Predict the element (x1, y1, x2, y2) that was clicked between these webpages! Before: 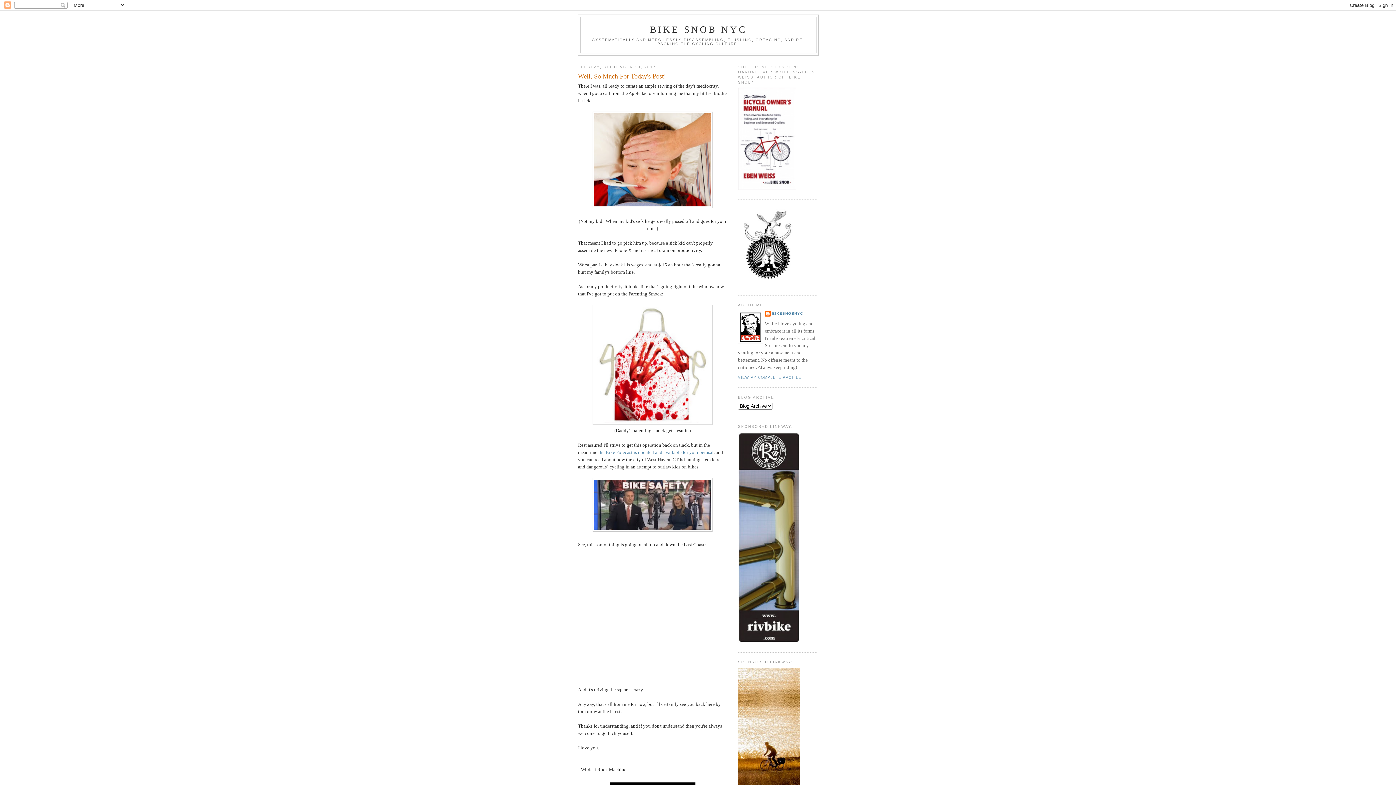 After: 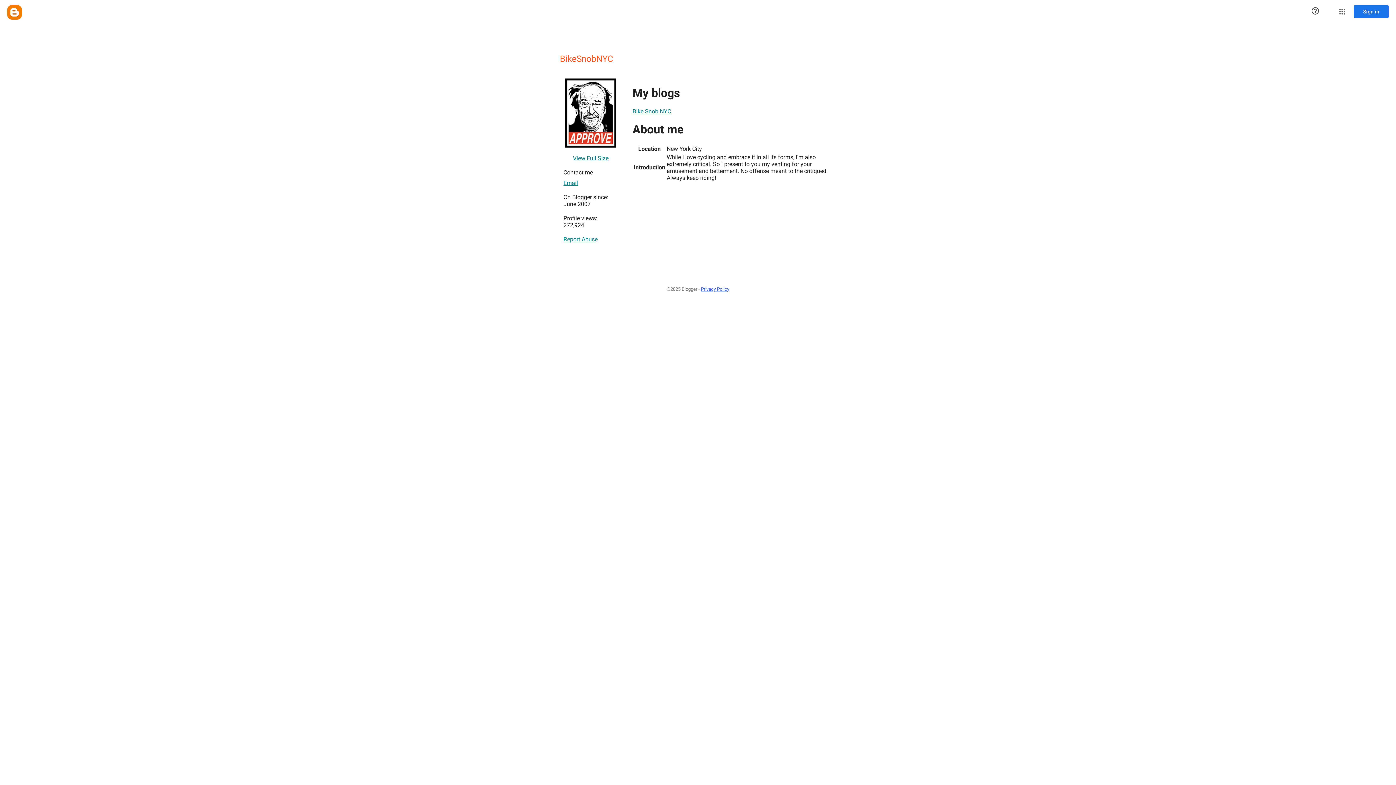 Action: label: VIEW MY COMPLETE PROFILE bbox: (738, 375, 801, 379)